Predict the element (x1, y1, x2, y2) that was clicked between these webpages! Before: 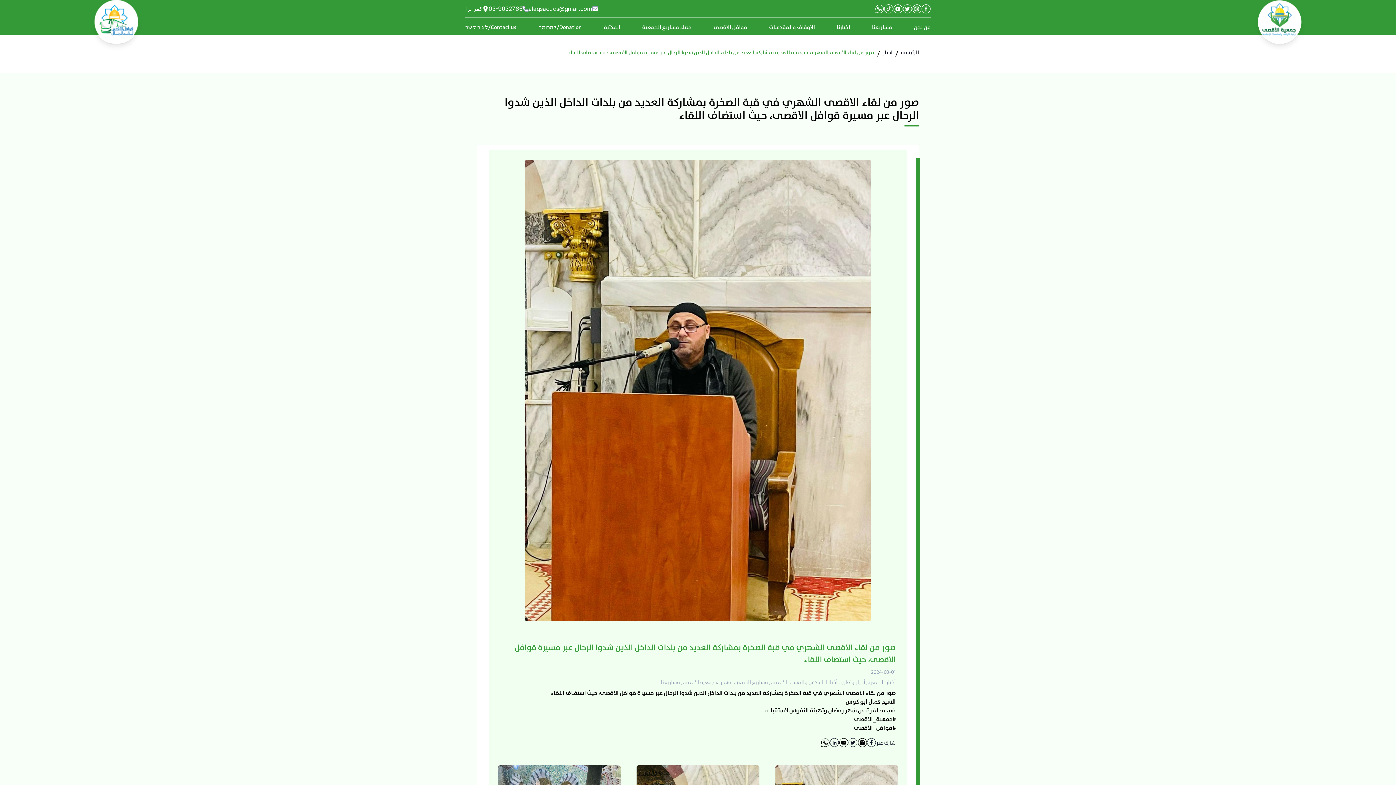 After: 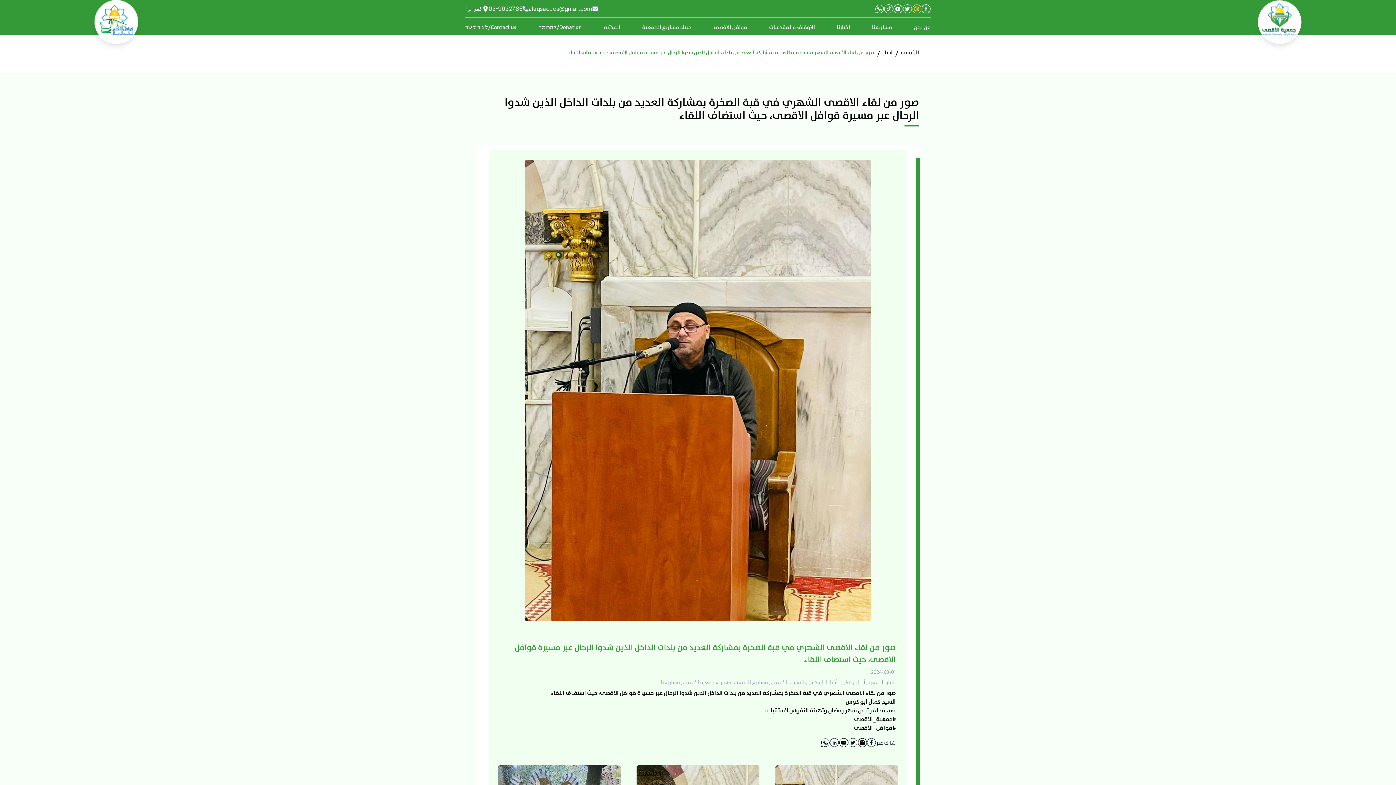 Action: bbox: (912, 4, 921, 13)